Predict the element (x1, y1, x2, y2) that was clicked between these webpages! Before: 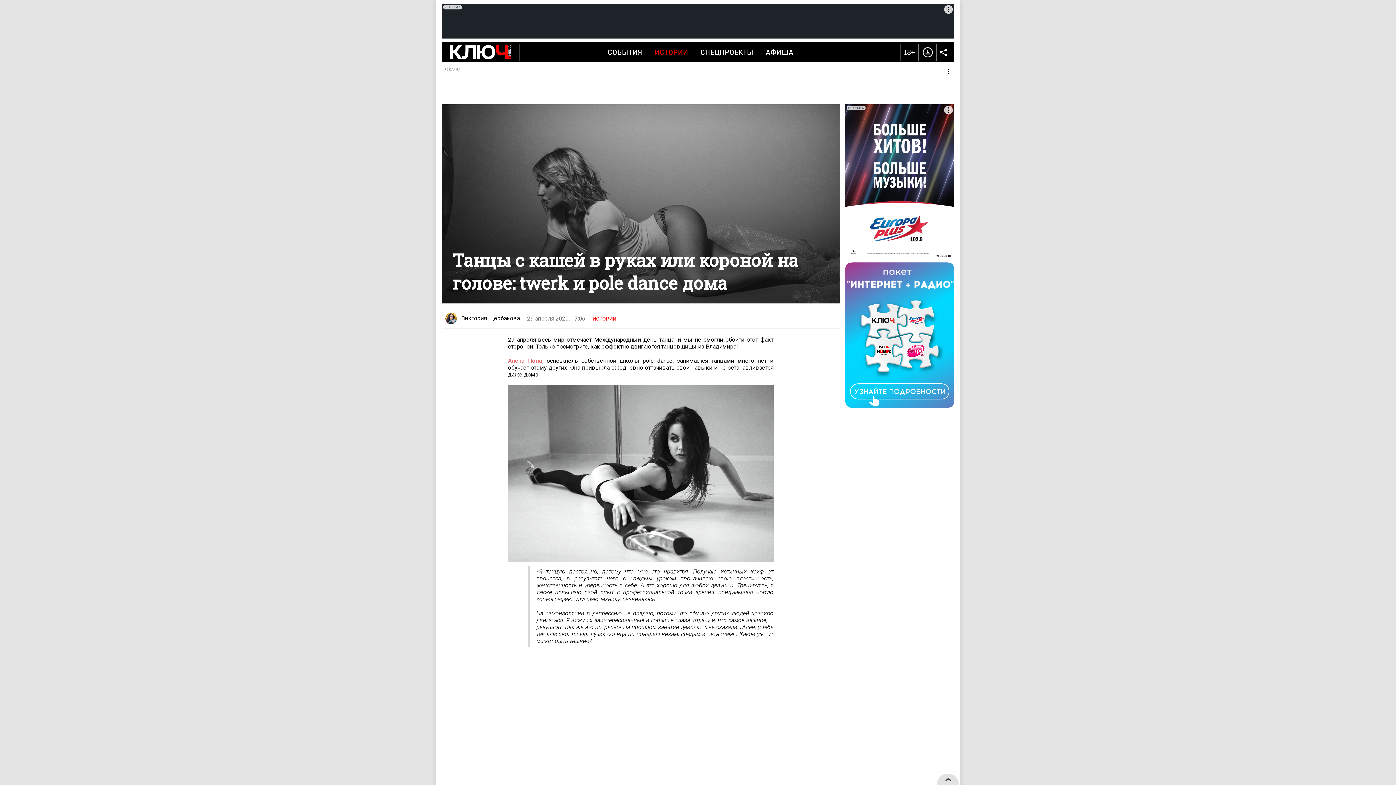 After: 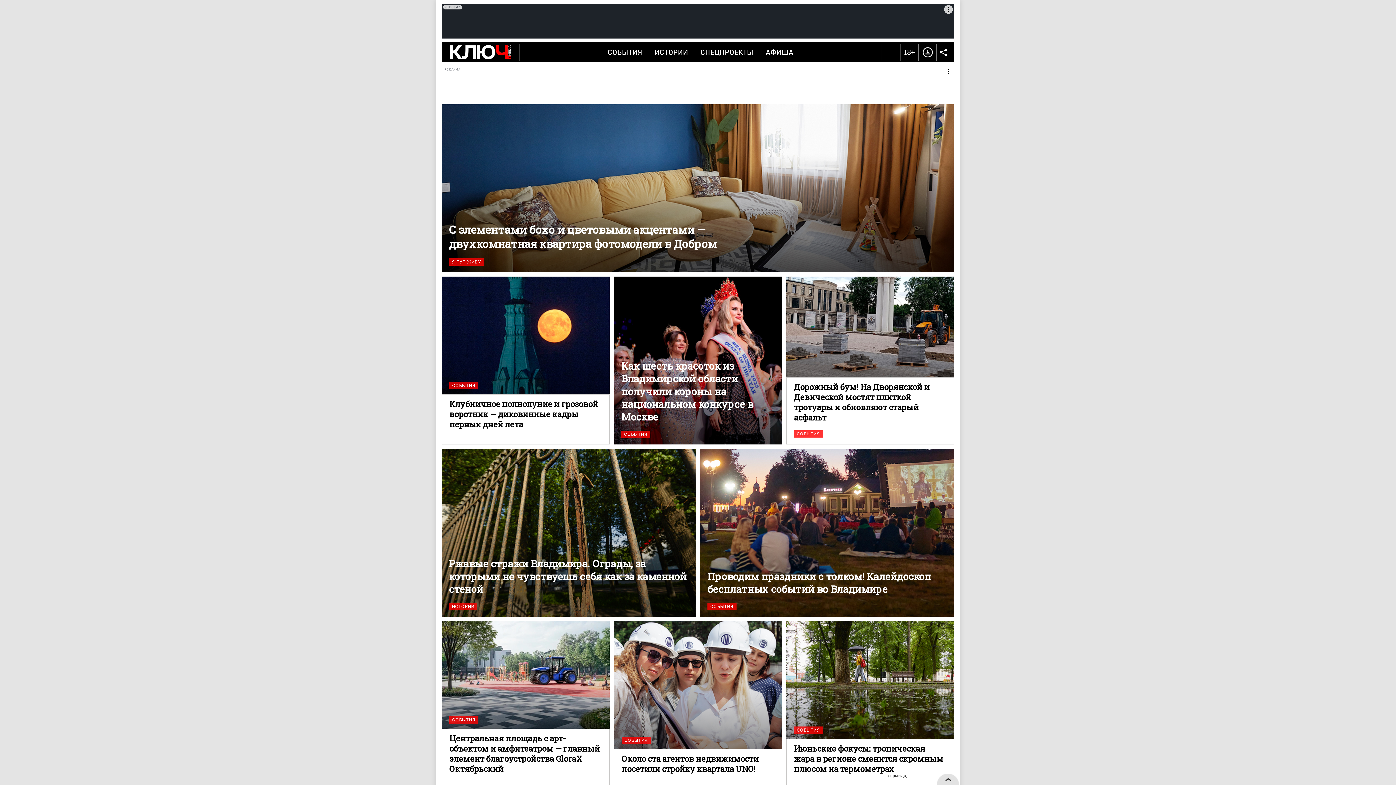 Action: bbox: (449, 46, 510, 54)